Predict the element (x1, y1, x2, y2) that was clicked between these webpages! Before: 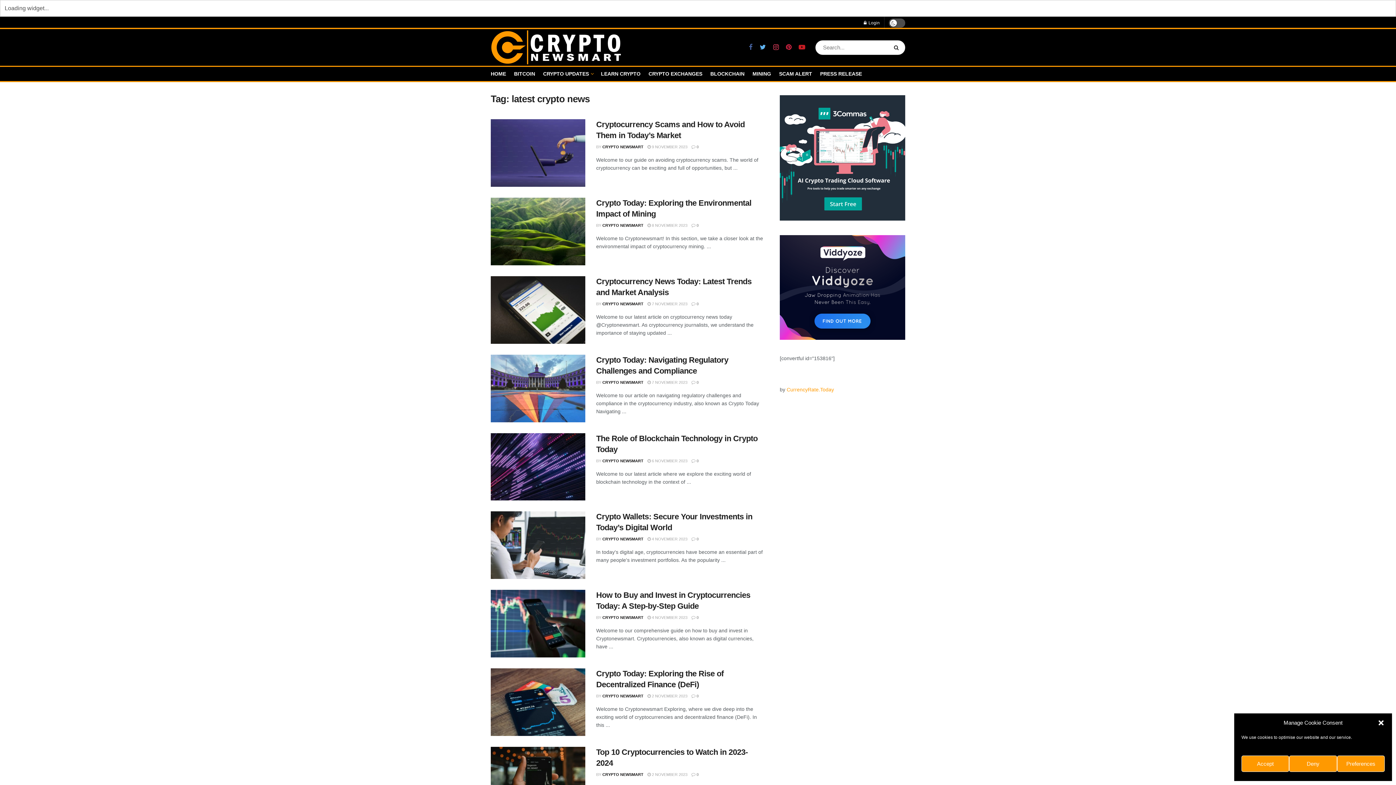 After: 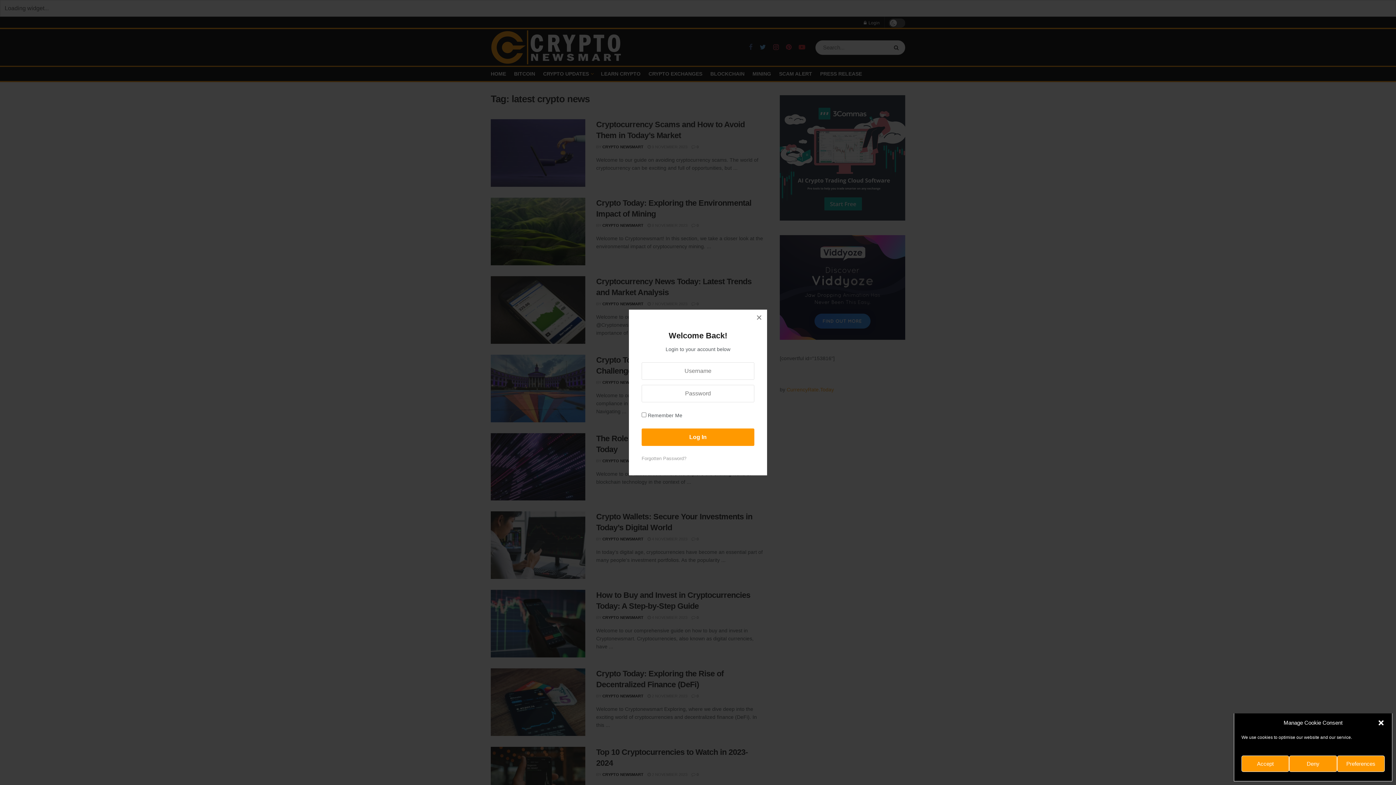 Action: bbox: (864, 16, 880, 29) label:  Login